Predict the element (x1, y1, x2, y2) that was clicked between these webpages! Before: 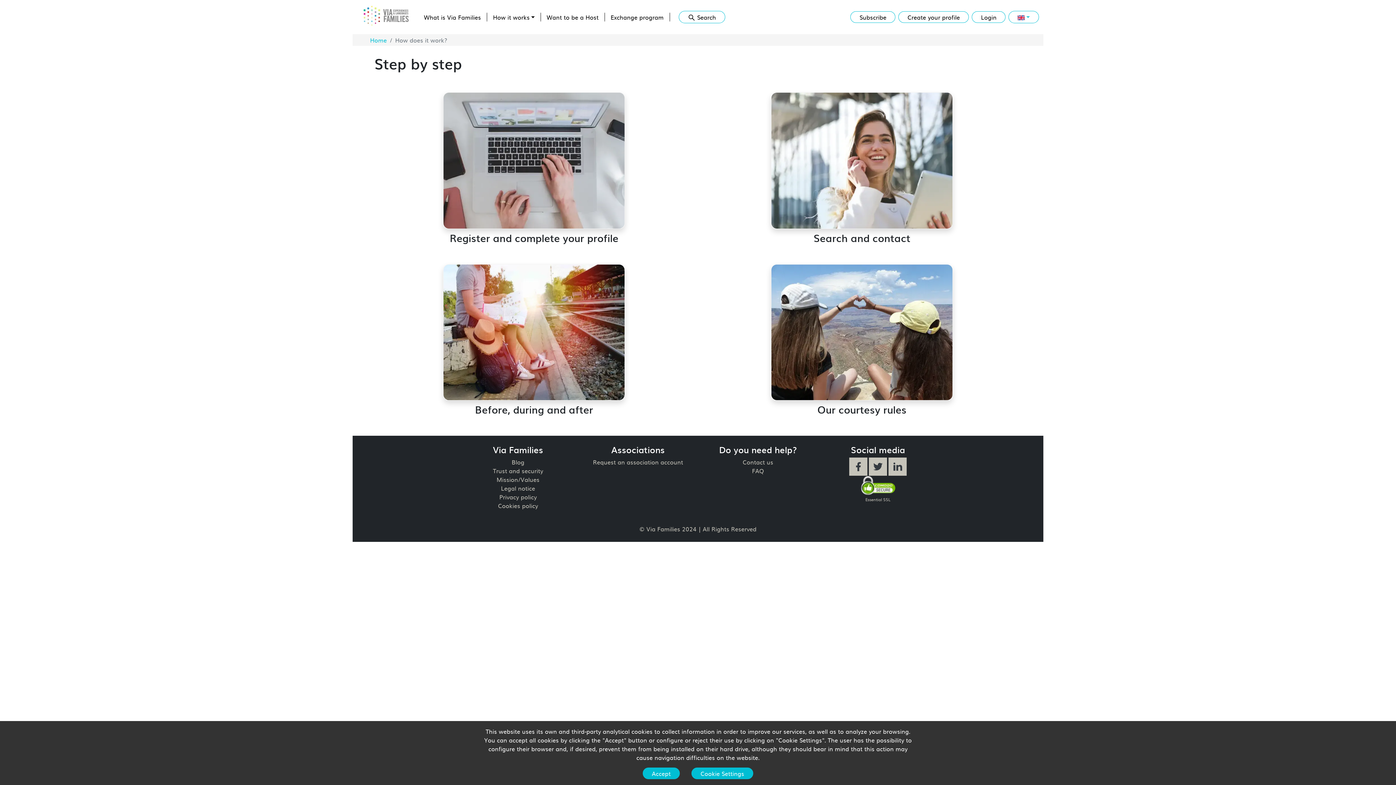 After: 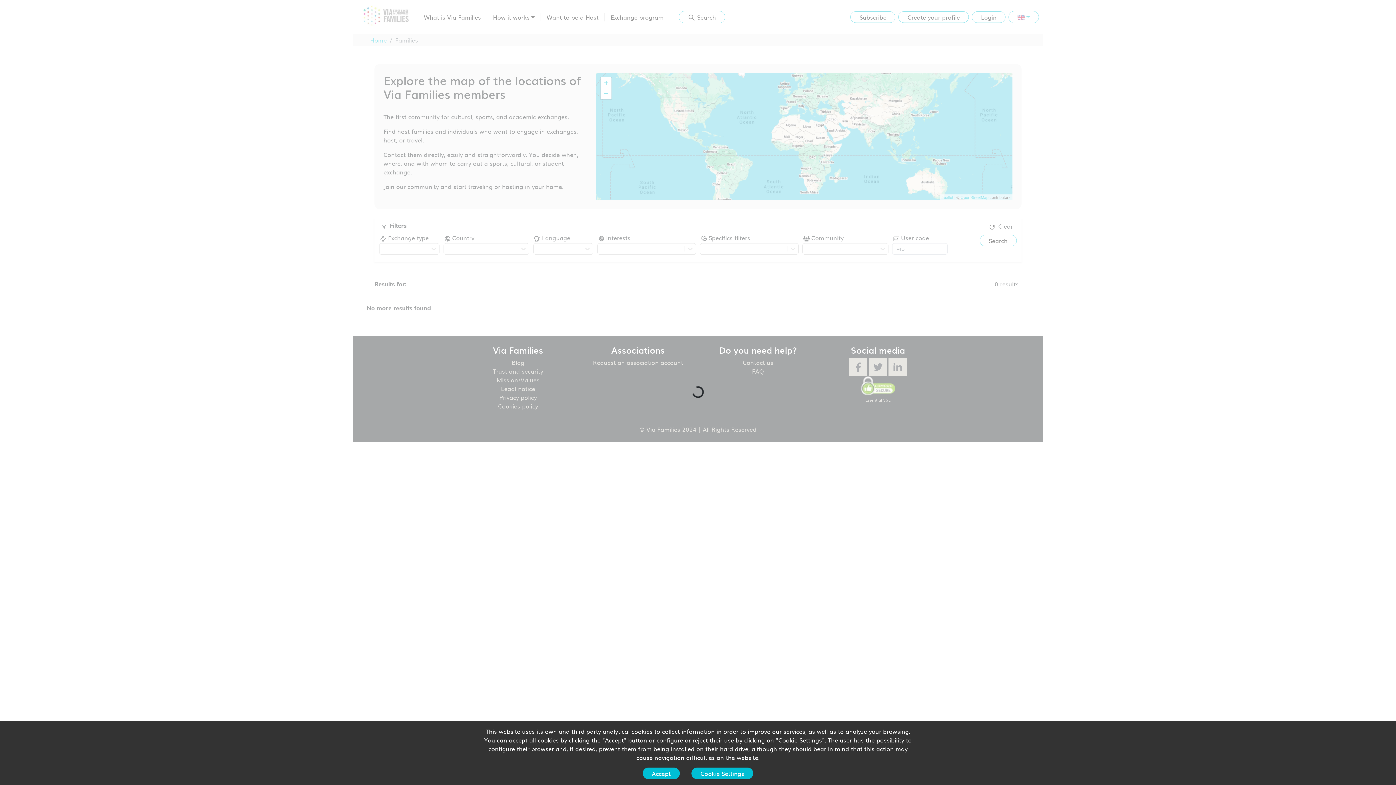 Action: label: Search bbox: (678, 11, 725, 23)